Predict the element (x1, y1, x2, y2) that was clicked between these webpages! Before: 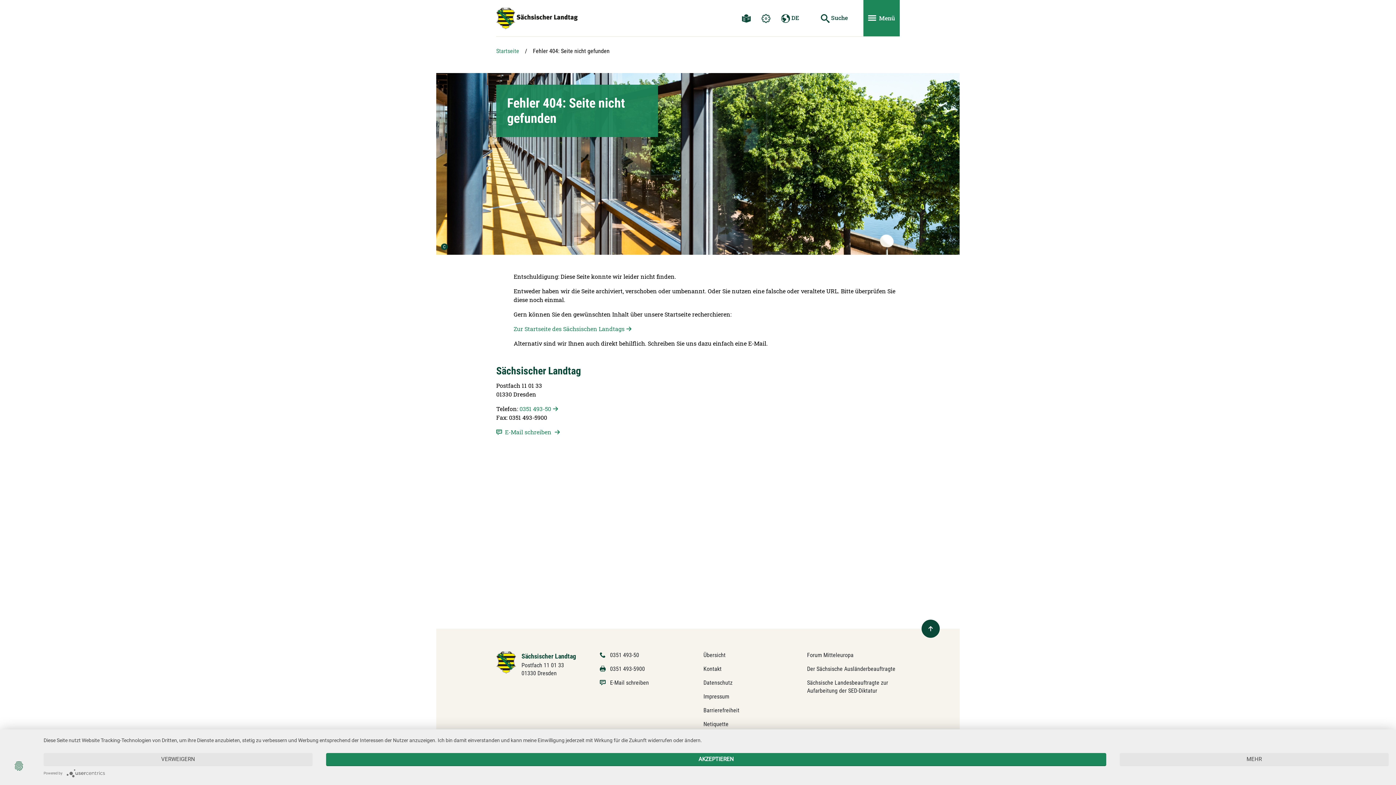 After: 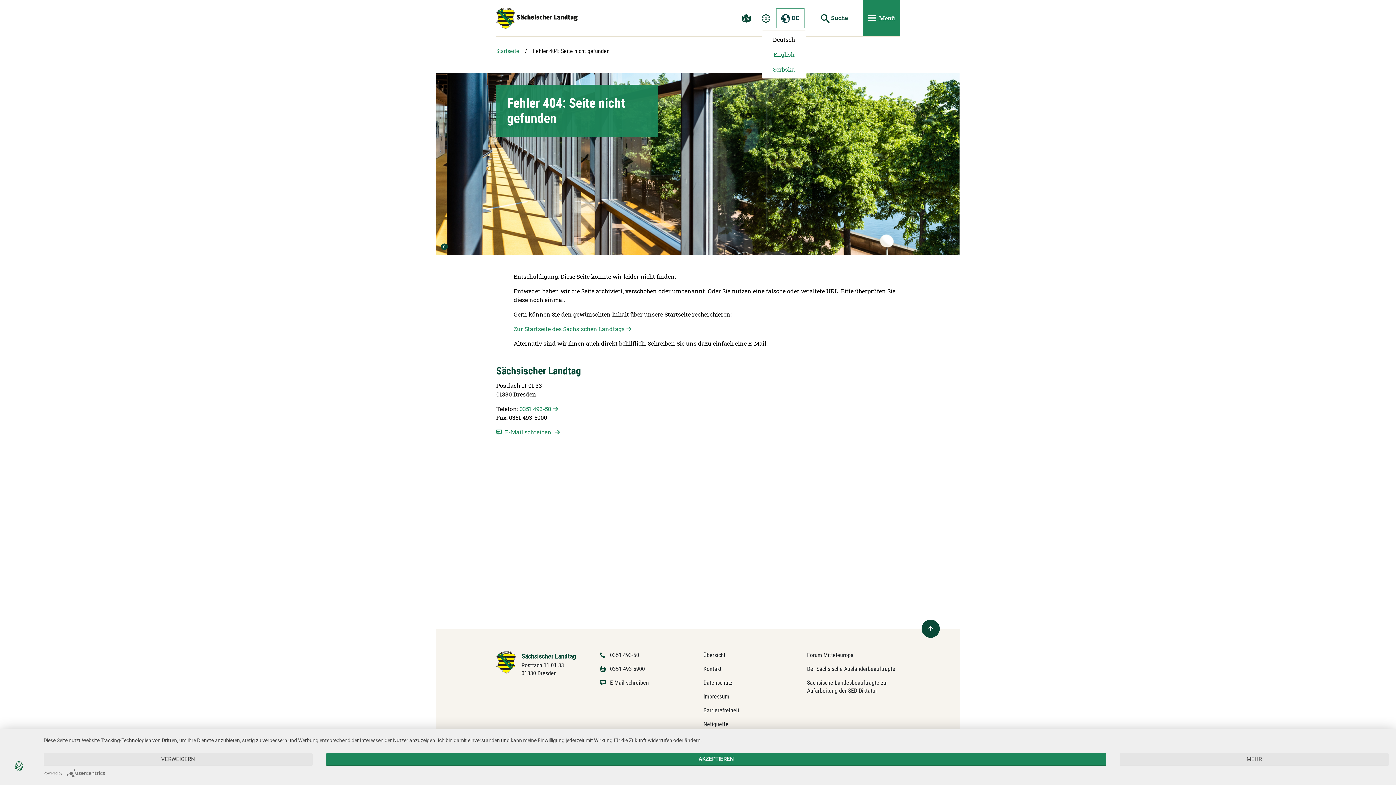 Action: label:  DE bbox: (776, 8, 804, 27)